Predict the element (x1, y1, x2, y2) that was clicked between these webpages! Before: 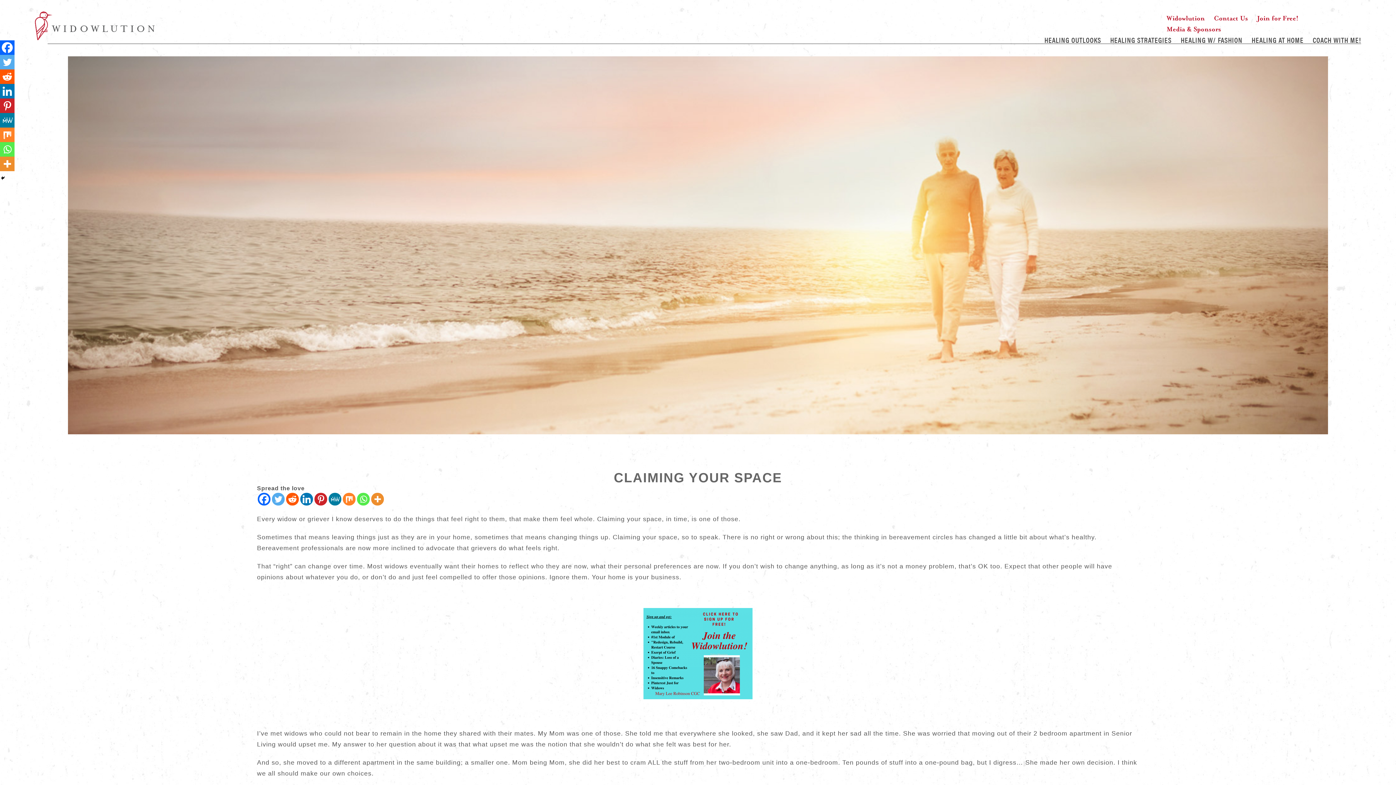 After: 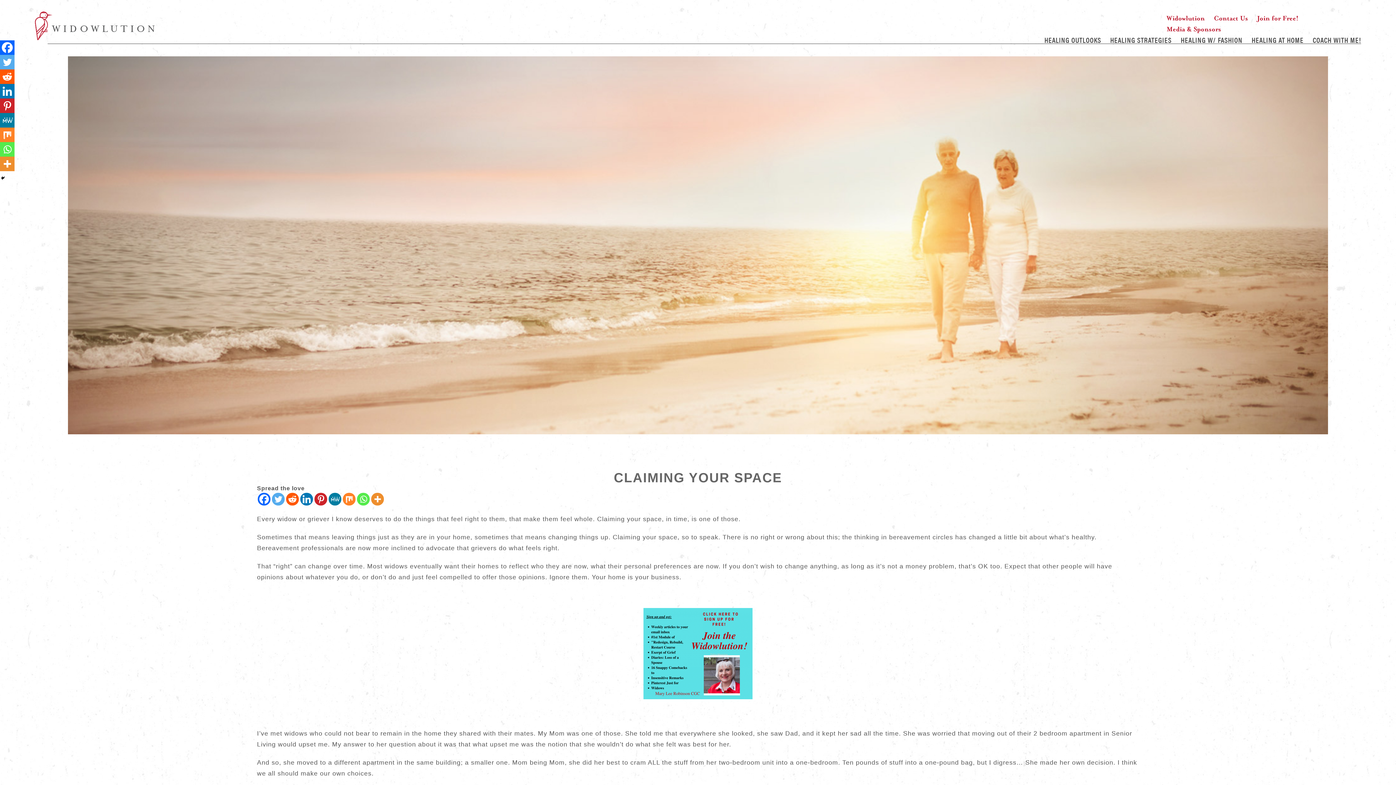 Action: label: Linkedin bbox: (300, 492, 313, 505)